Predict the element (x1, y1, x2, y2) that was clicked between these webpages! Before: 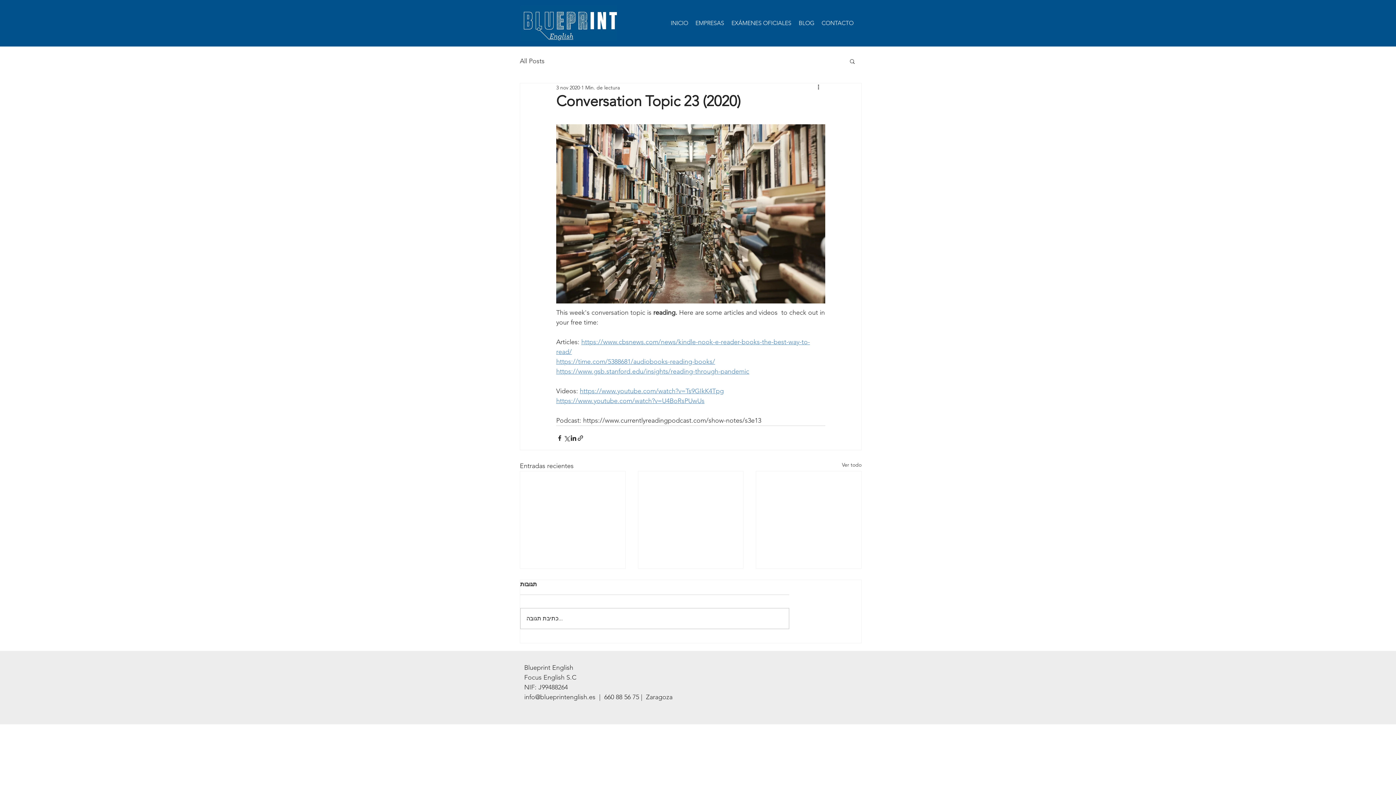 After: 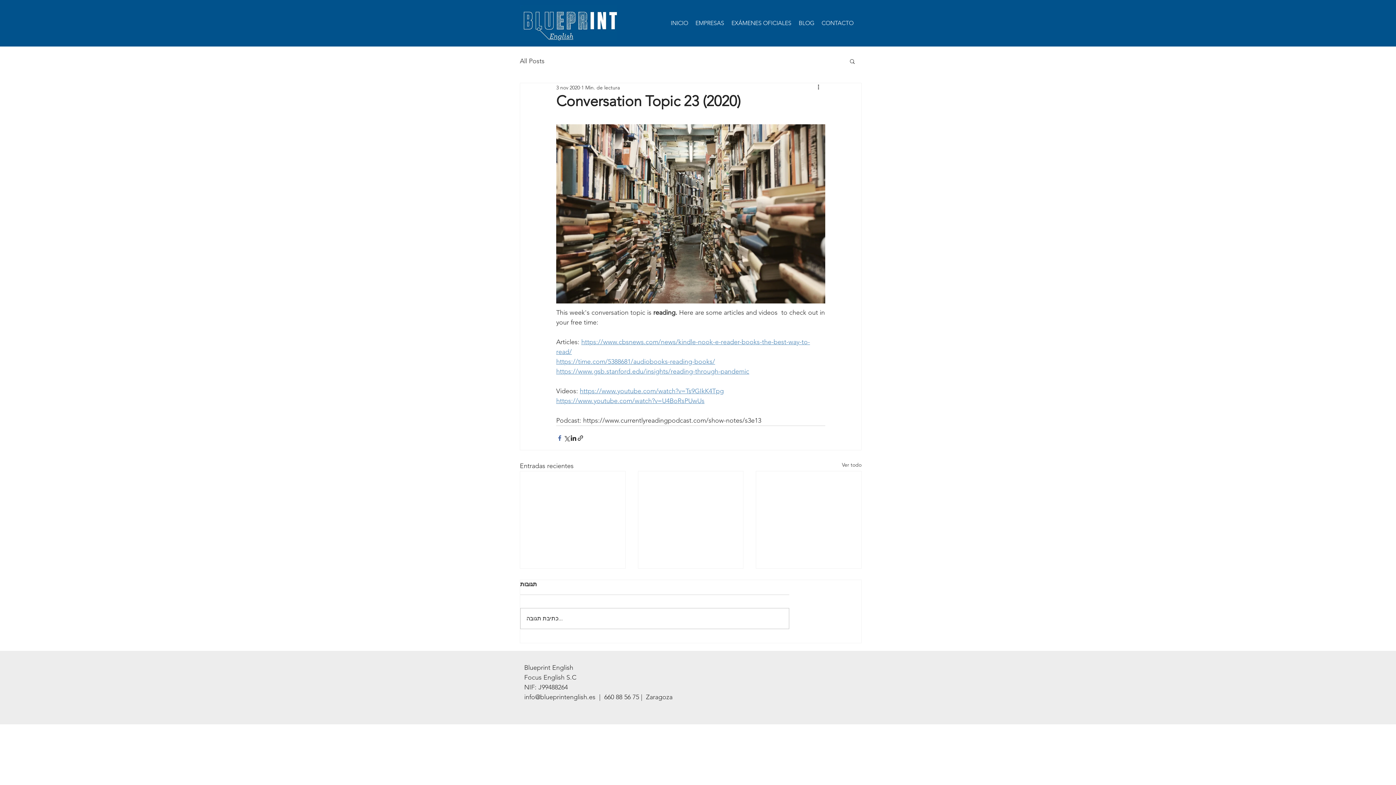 Action: bbox: (556, 434, 563, 441) label: Compartir a través de Facebook